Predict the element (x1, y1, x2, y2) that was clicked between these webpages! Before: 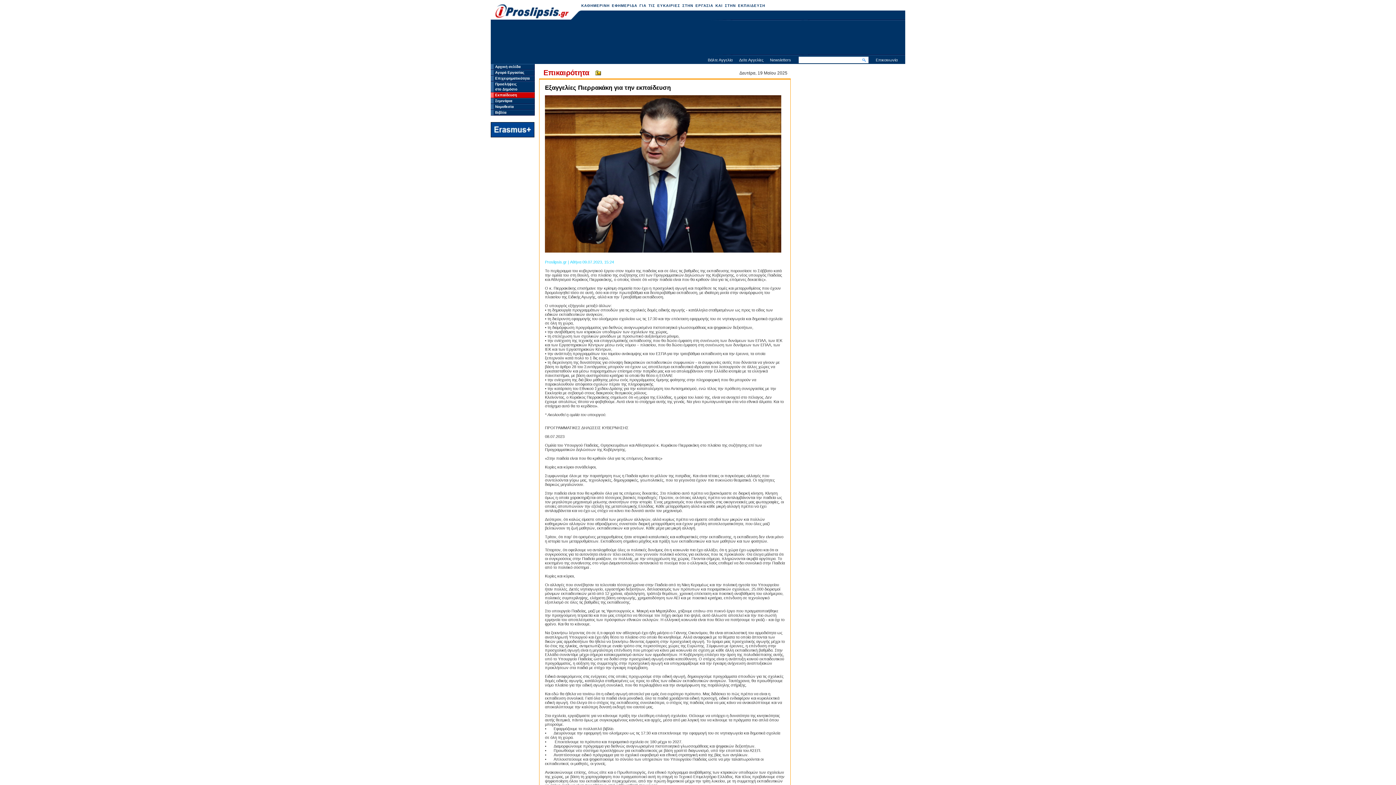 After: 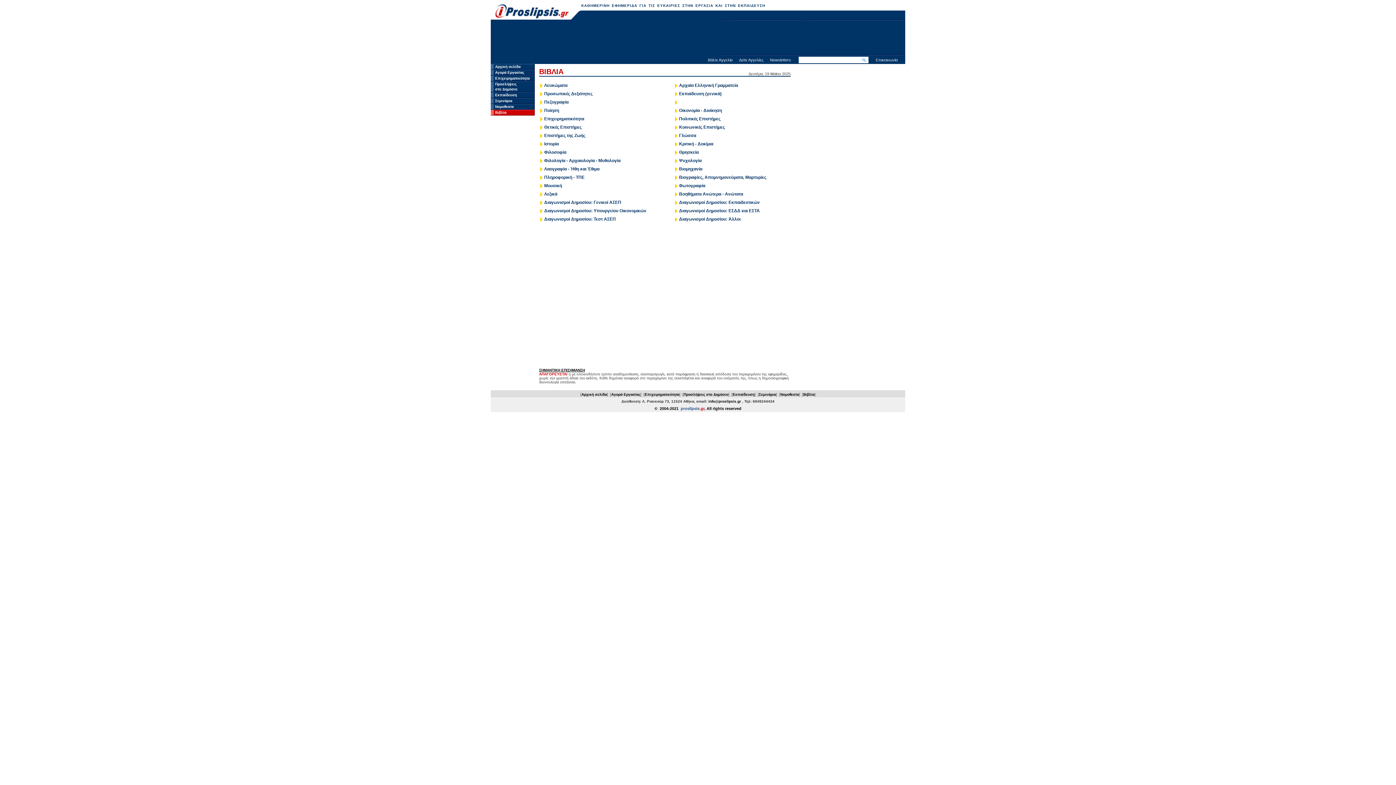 Action: label: Βιβλία bbox: (495, 110, 506, 114)